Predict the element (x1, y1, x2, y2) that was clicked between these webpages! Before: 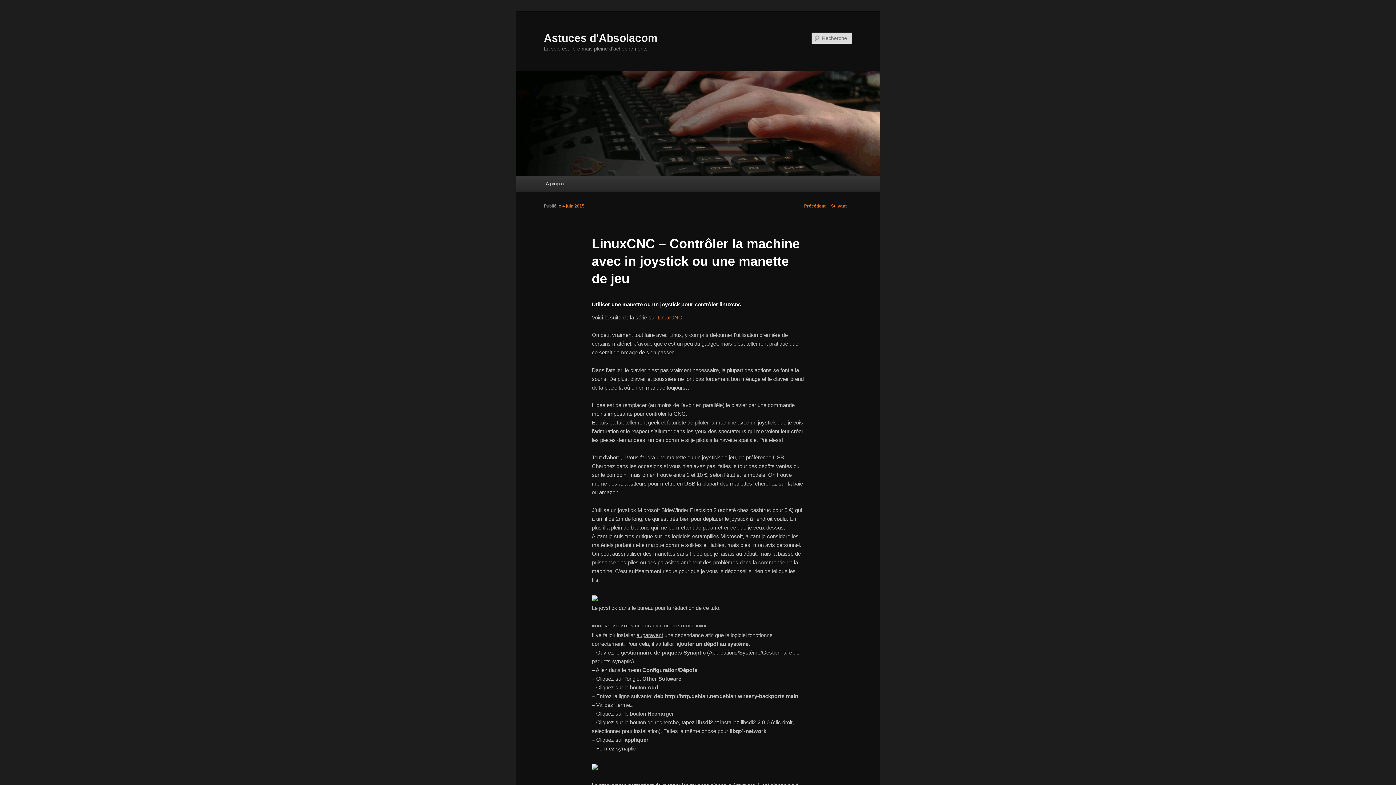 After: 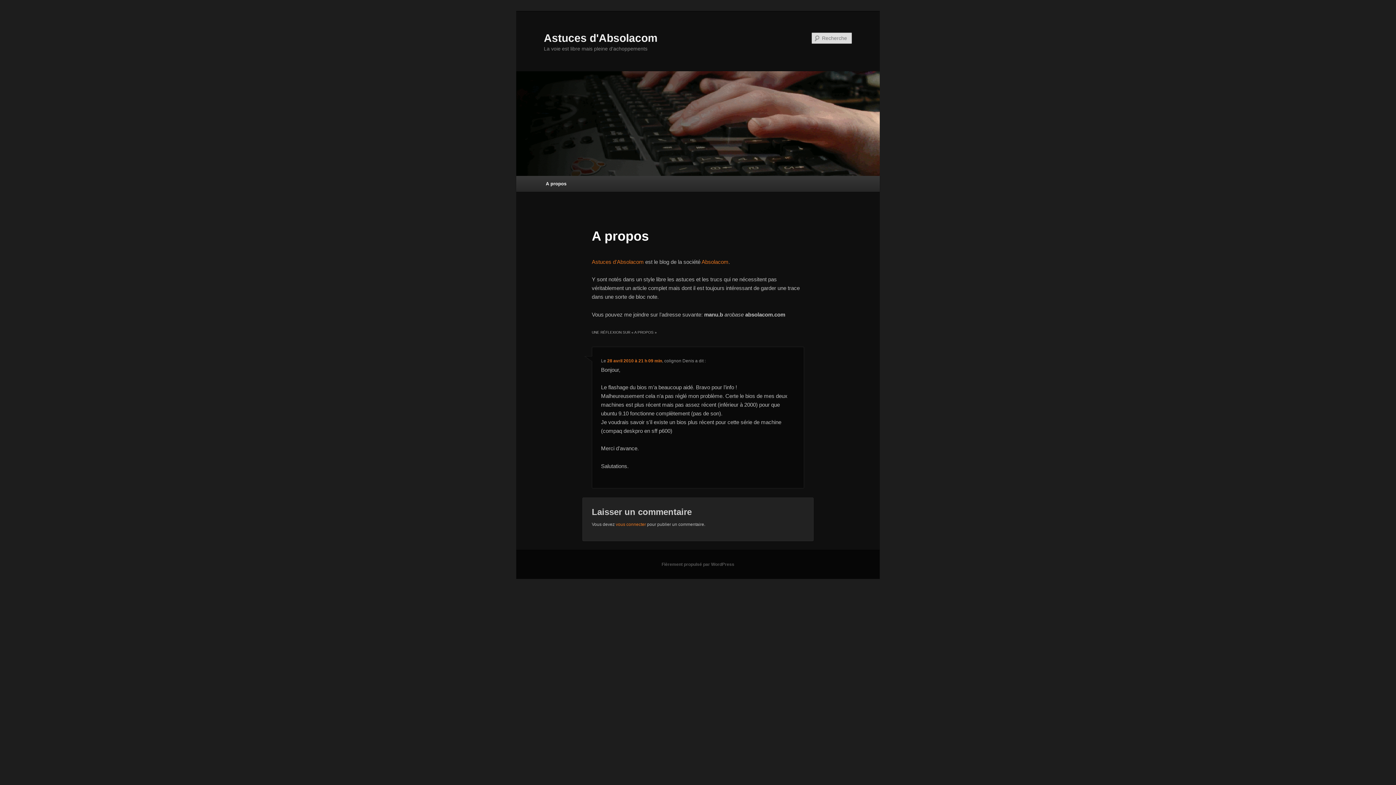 Action: label: A propos bbox: (540, 176, 570, 191)